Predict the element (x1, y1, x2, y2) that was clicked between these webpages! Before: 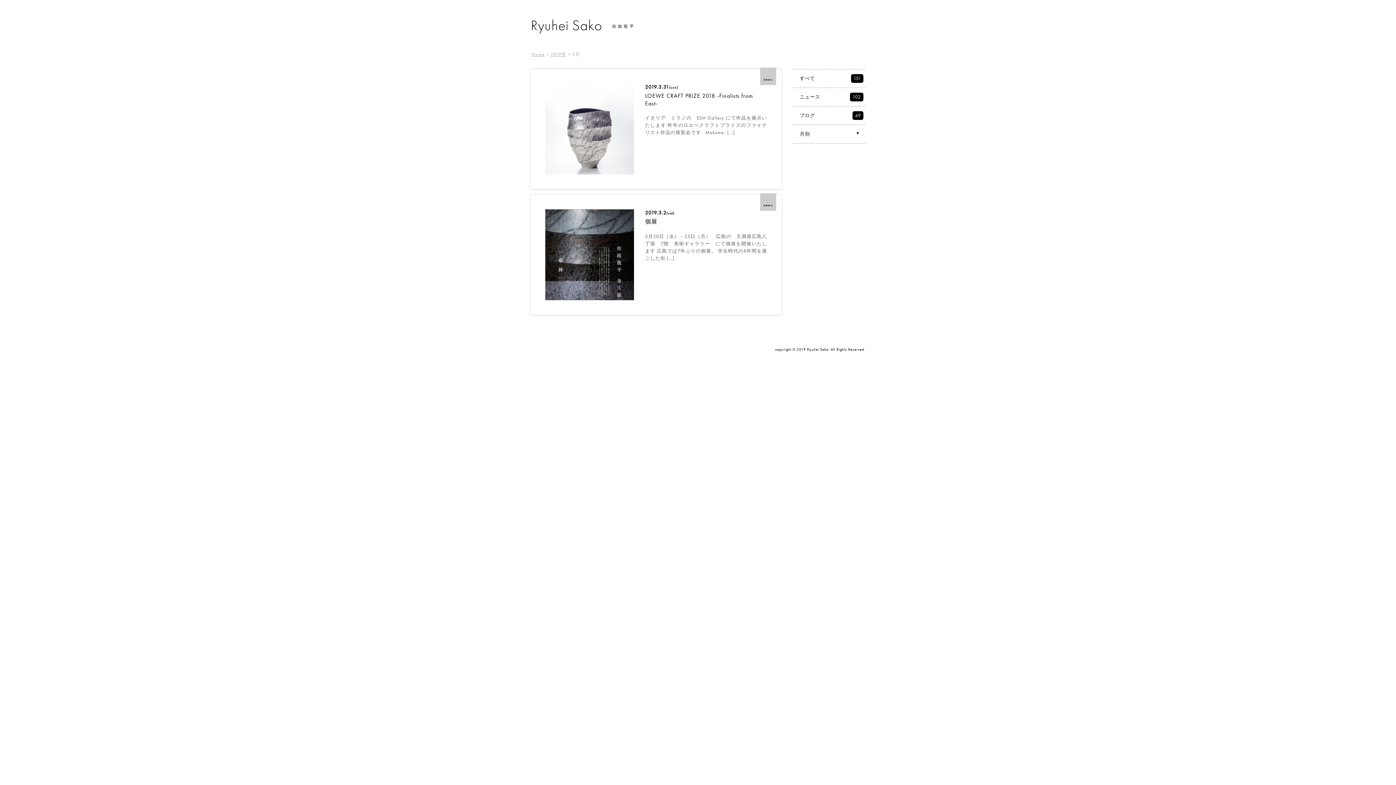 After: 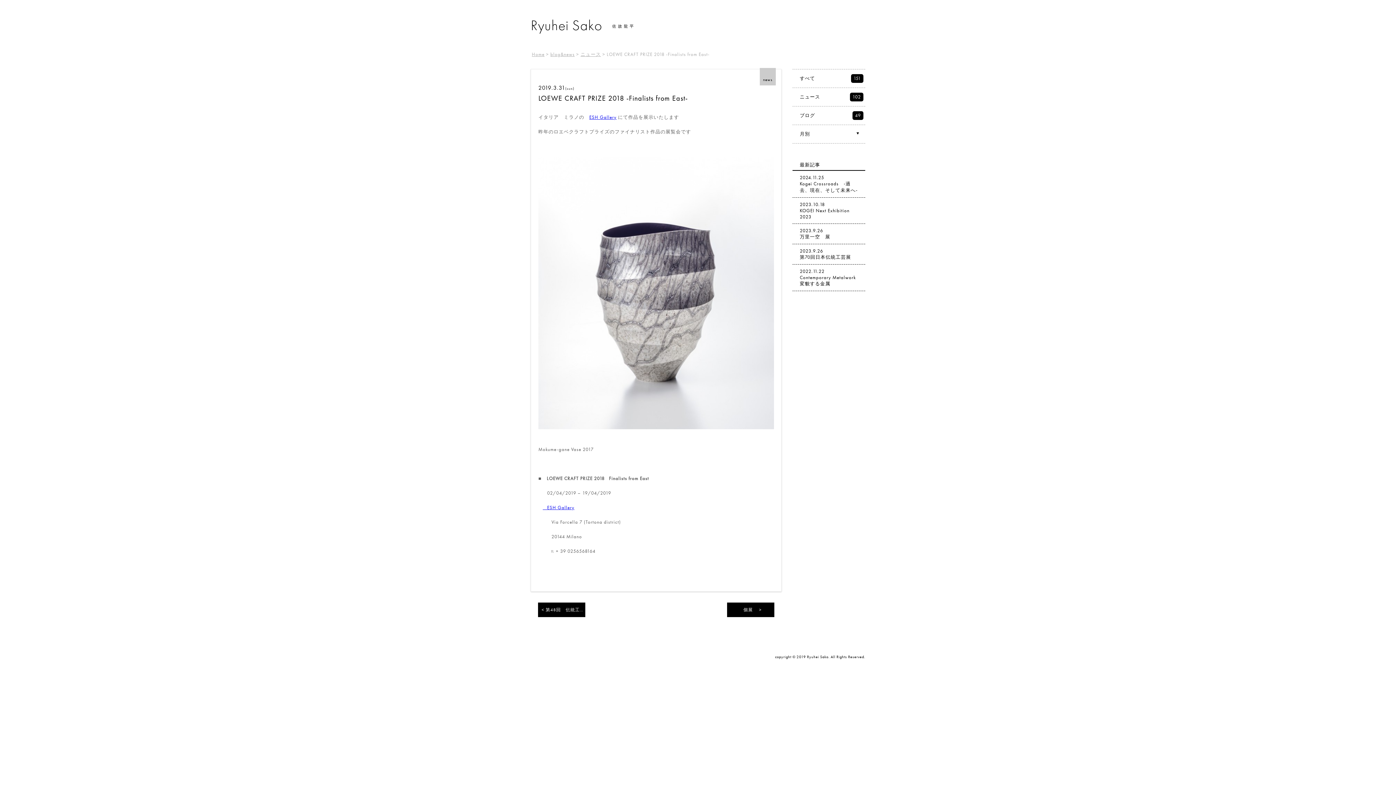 Action: bbox: (530, 69, 781, 189) label: 2019.3.31(sun)
LOEWE CRAFT PRIZE 2018 -Finalists from East-

イタリア　ミラノの　ESH Gallery にて作品を展示いたします 昨年のロエベクラフトプライズのファイナリスト作品の展覧会です   Mokume- […]

news